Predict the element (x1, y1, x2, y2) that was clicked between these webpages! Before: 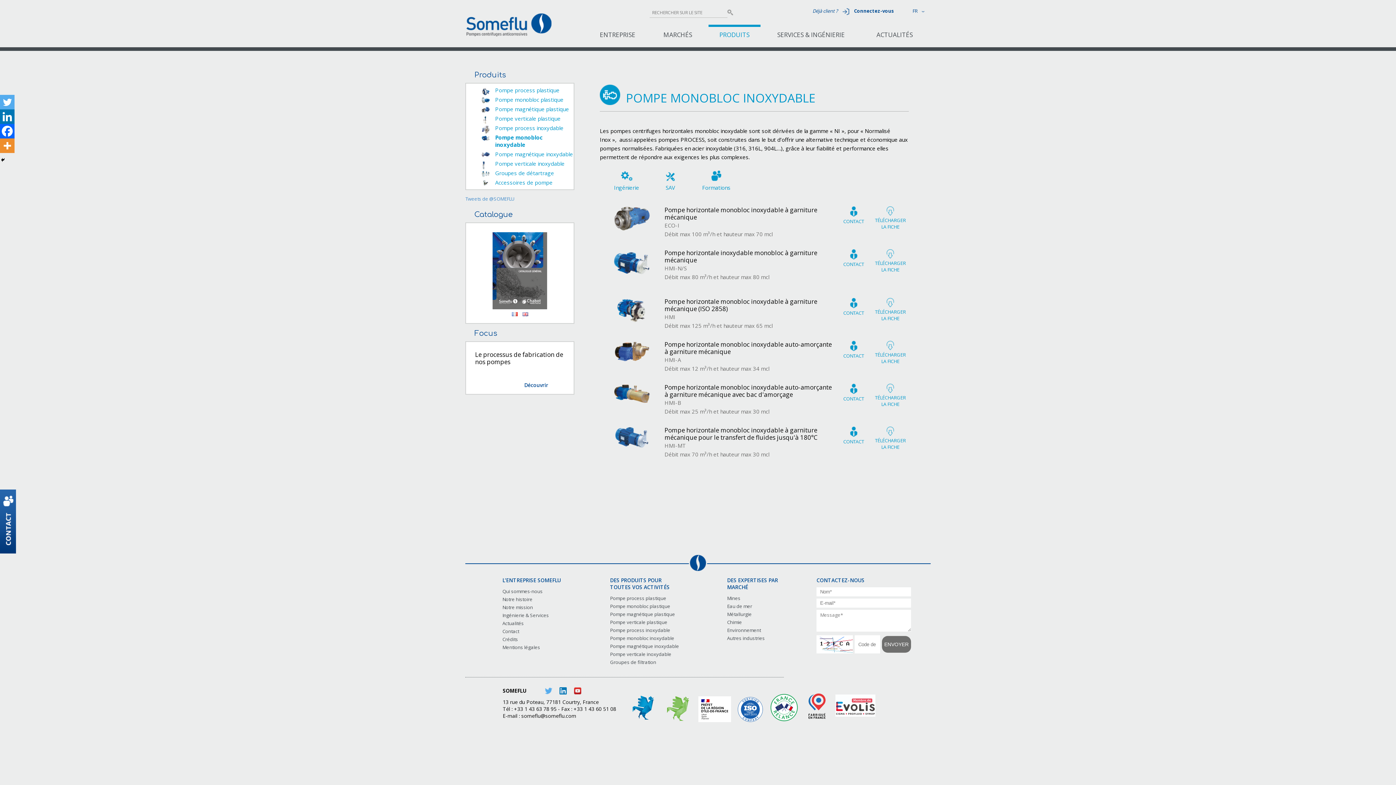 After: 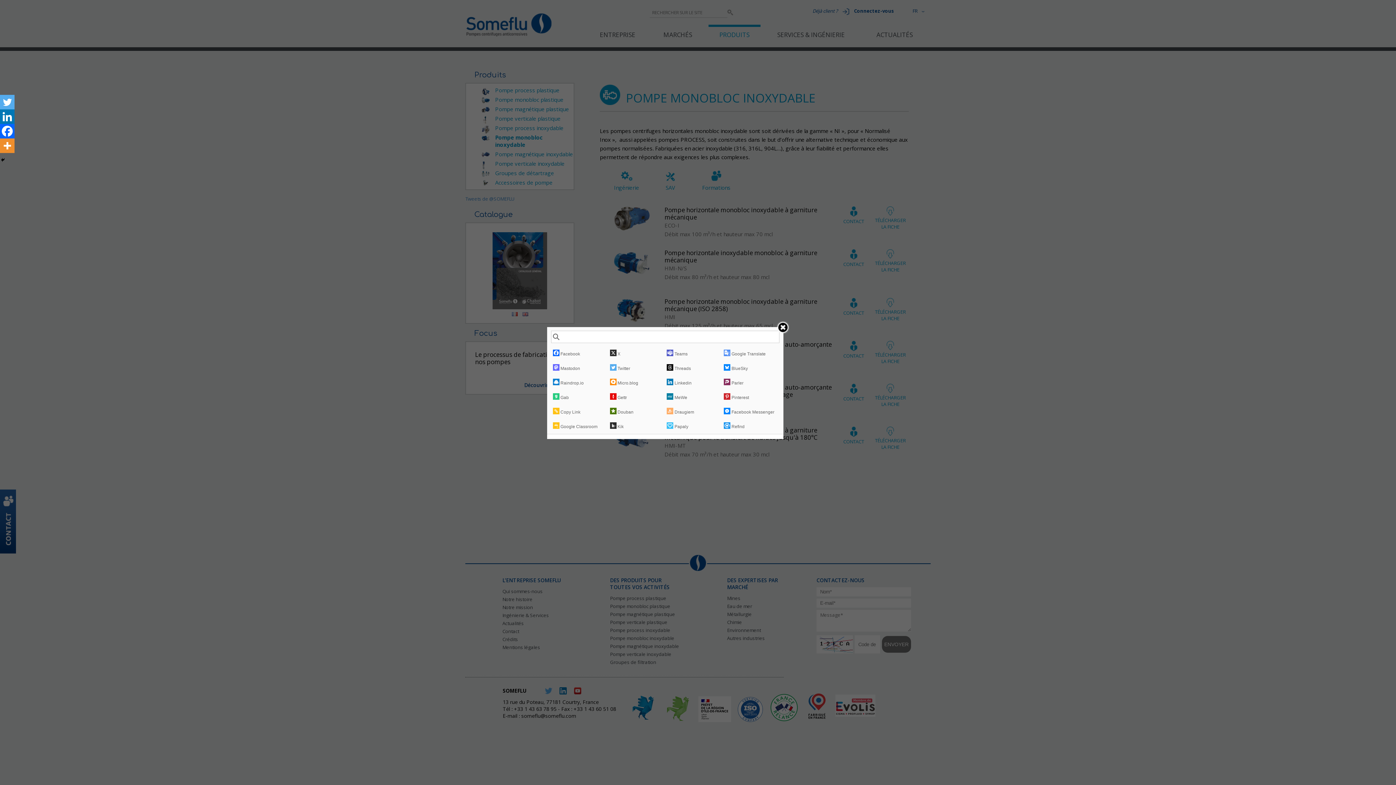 Action: label: More bbox: (0, 138, 14, 153)